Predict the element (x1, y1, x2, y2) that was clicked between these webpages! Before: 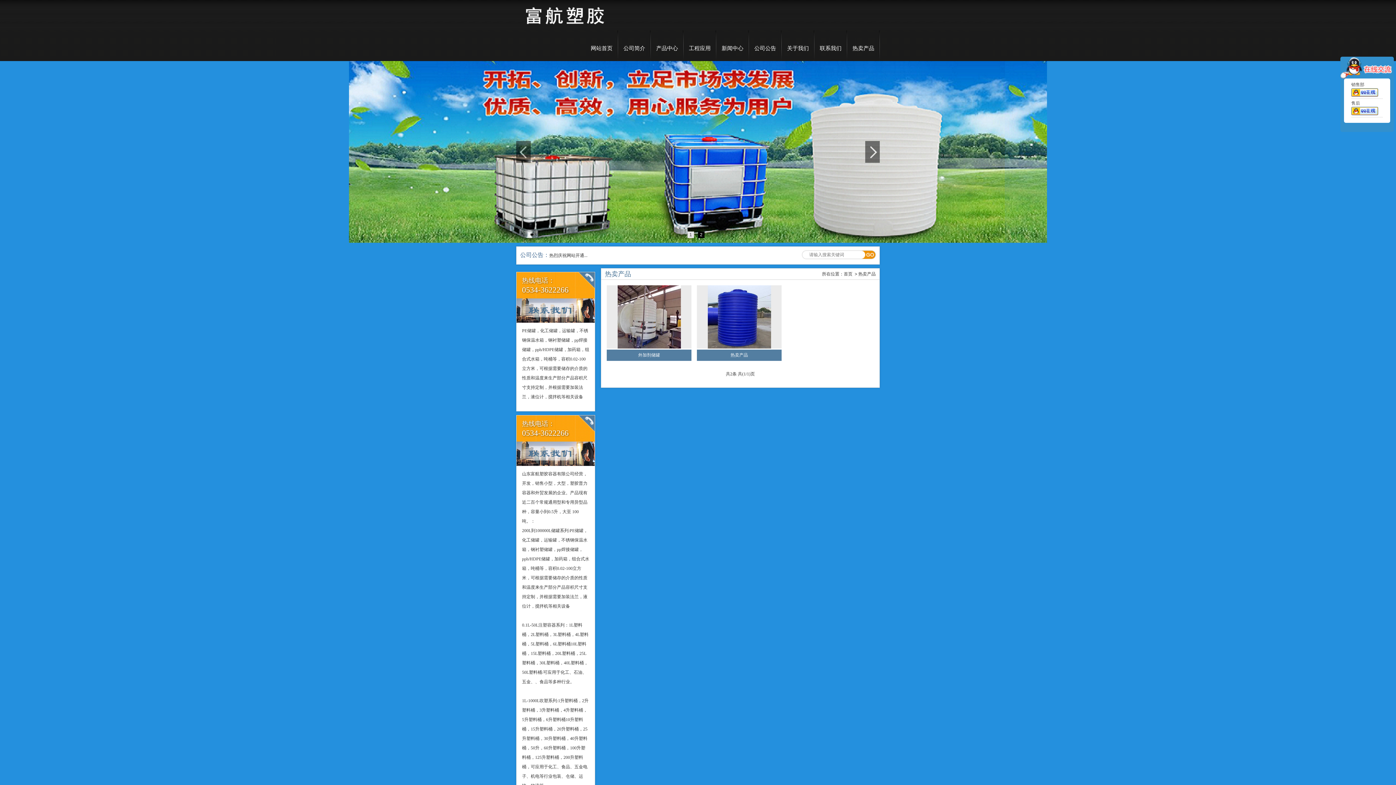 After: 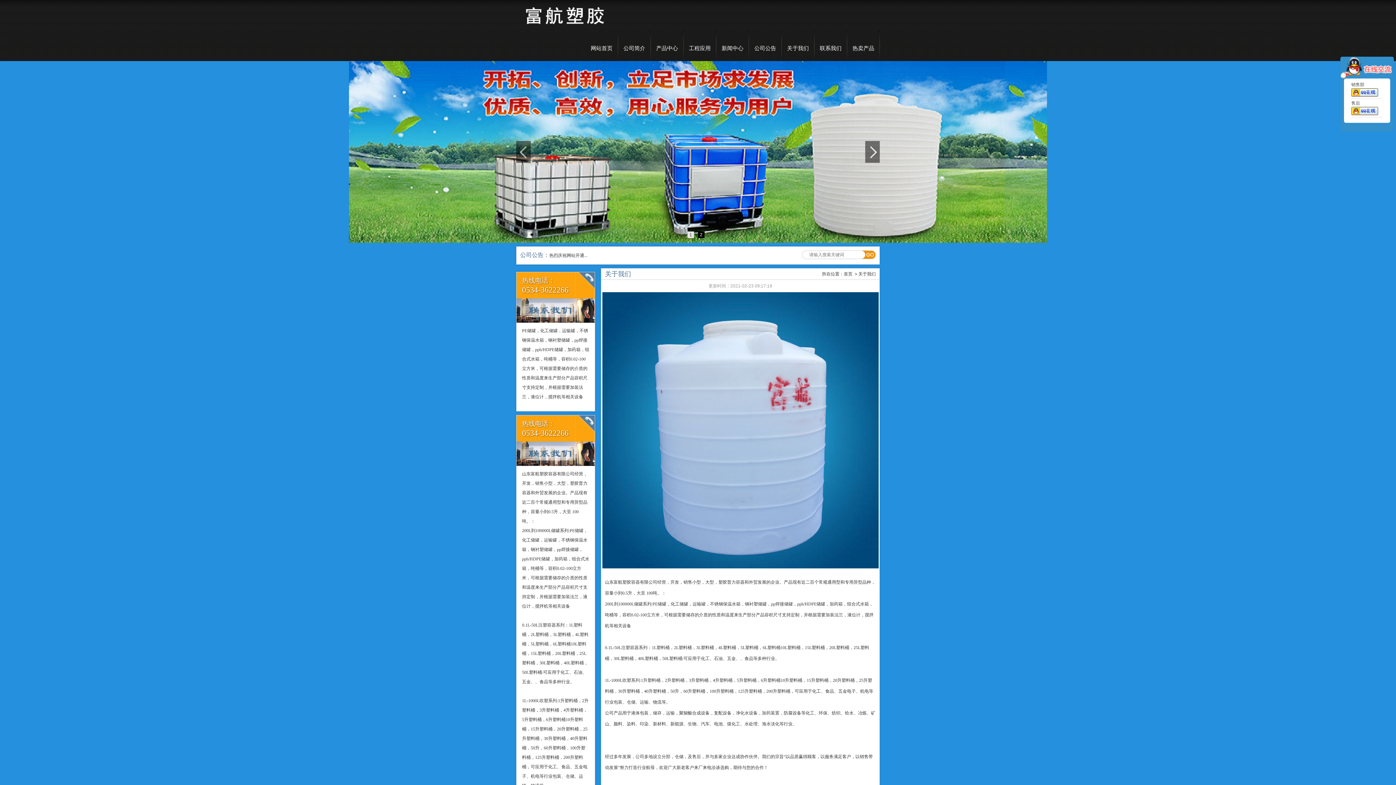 Action: bbox: (516, 462, 594, 467)